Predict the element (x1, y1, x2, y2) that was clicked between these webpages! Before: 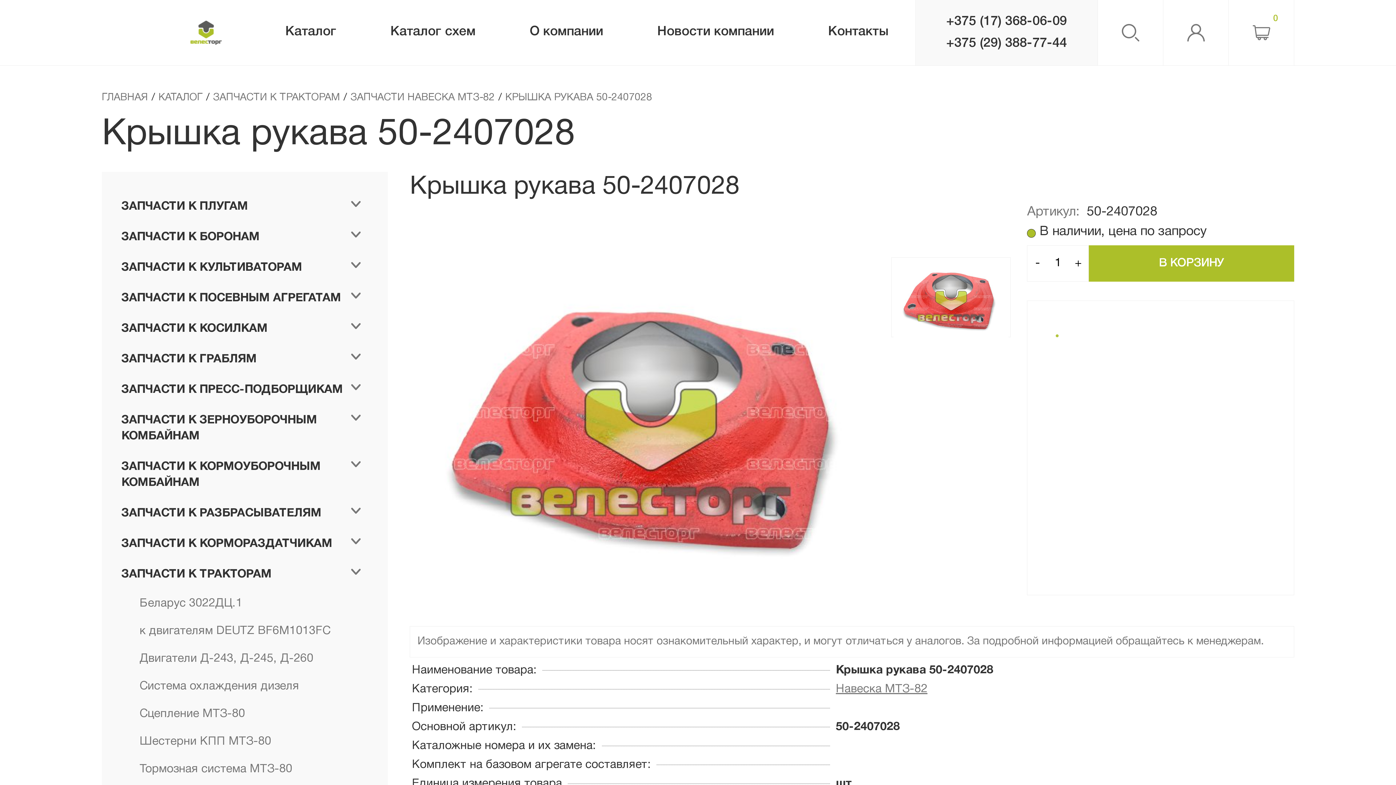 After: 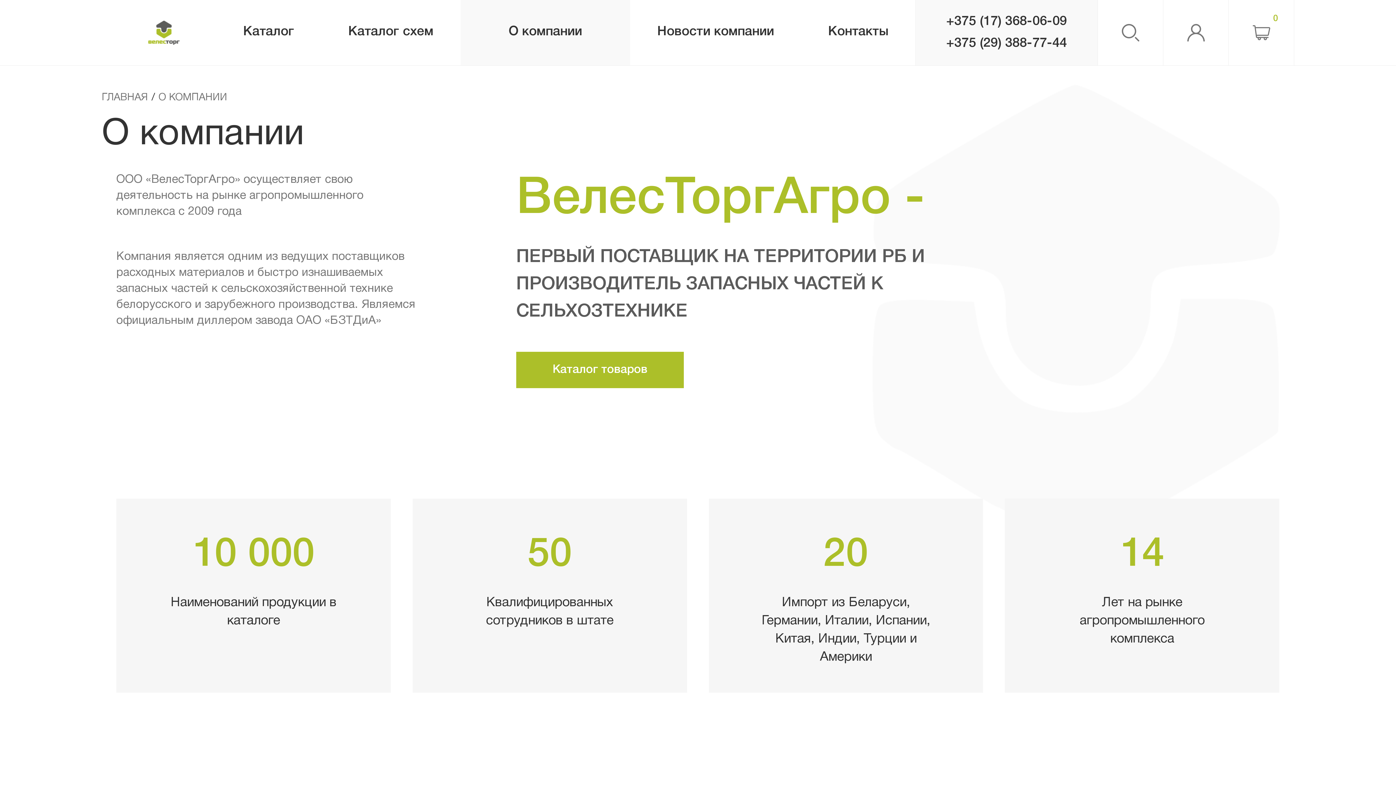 Action: bbox: (502, 0, 630, 65) label: О компании